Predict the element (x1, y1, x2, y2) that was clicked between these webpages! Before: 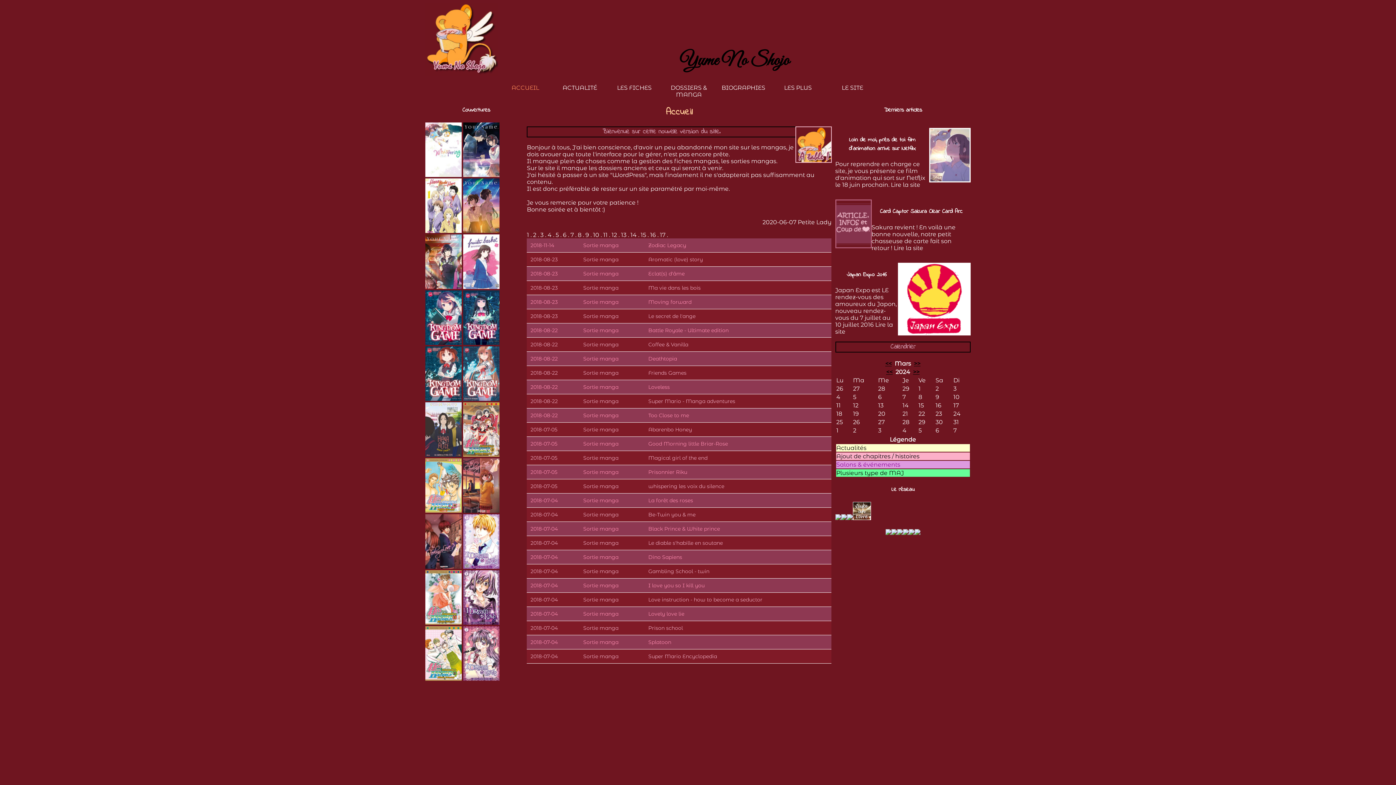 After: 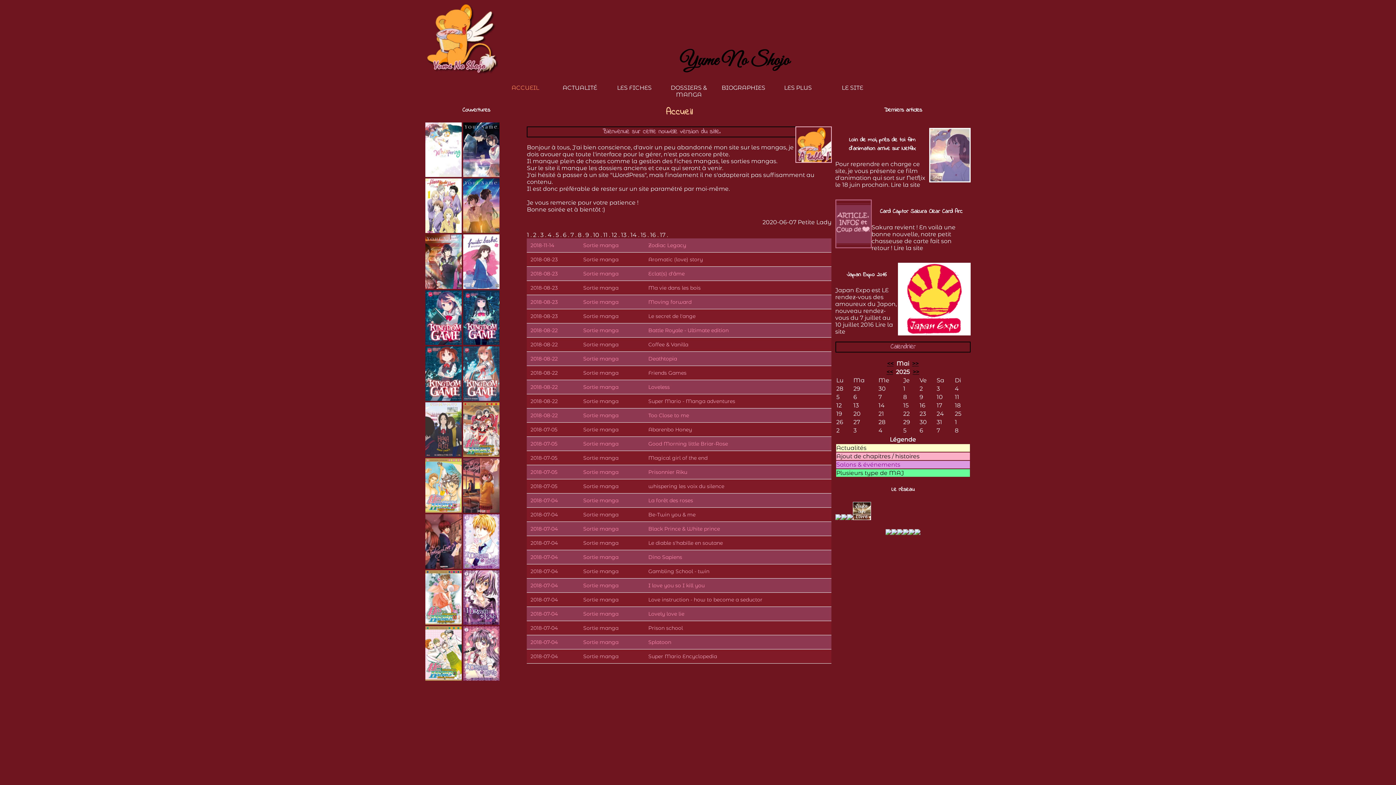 Action: label: ACCUEIL bbox: (498, 84, 552, 91)